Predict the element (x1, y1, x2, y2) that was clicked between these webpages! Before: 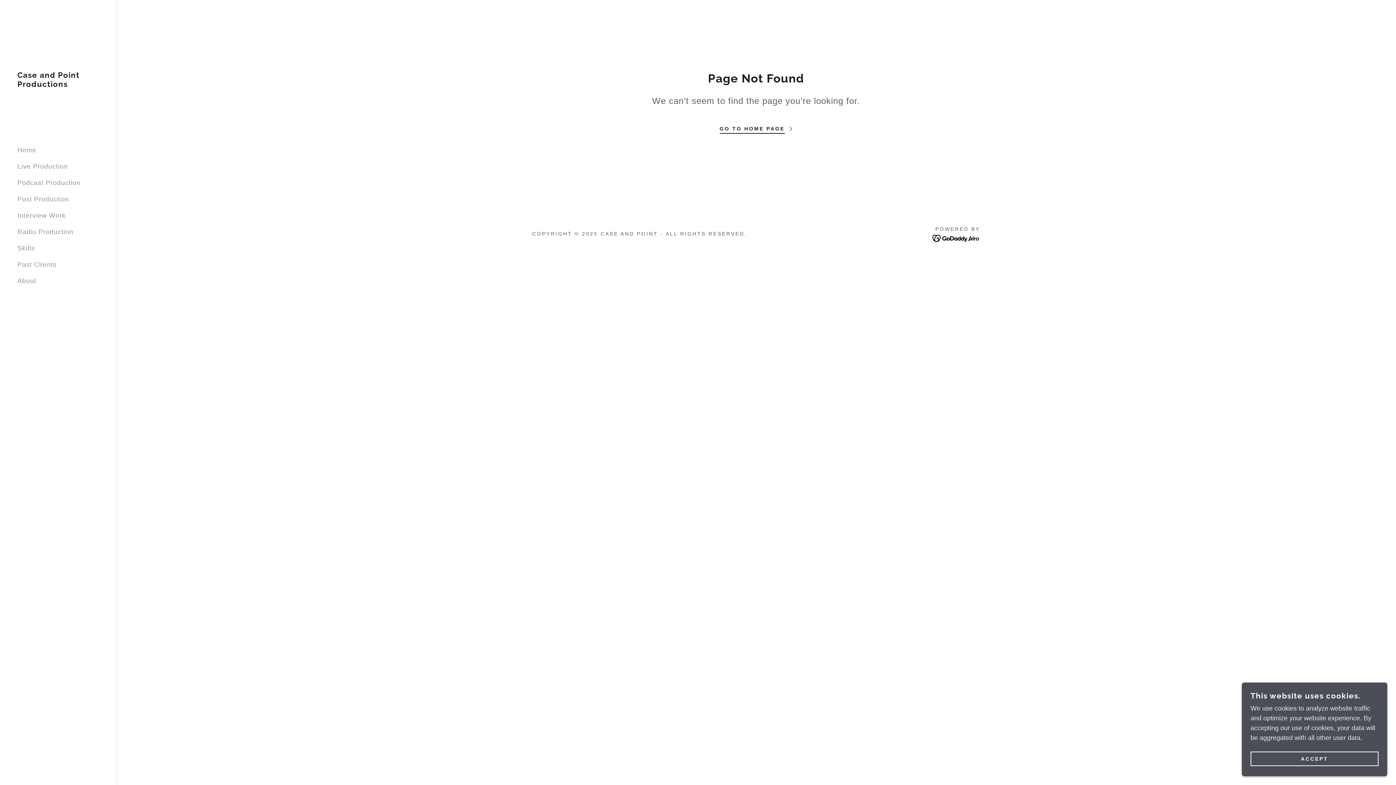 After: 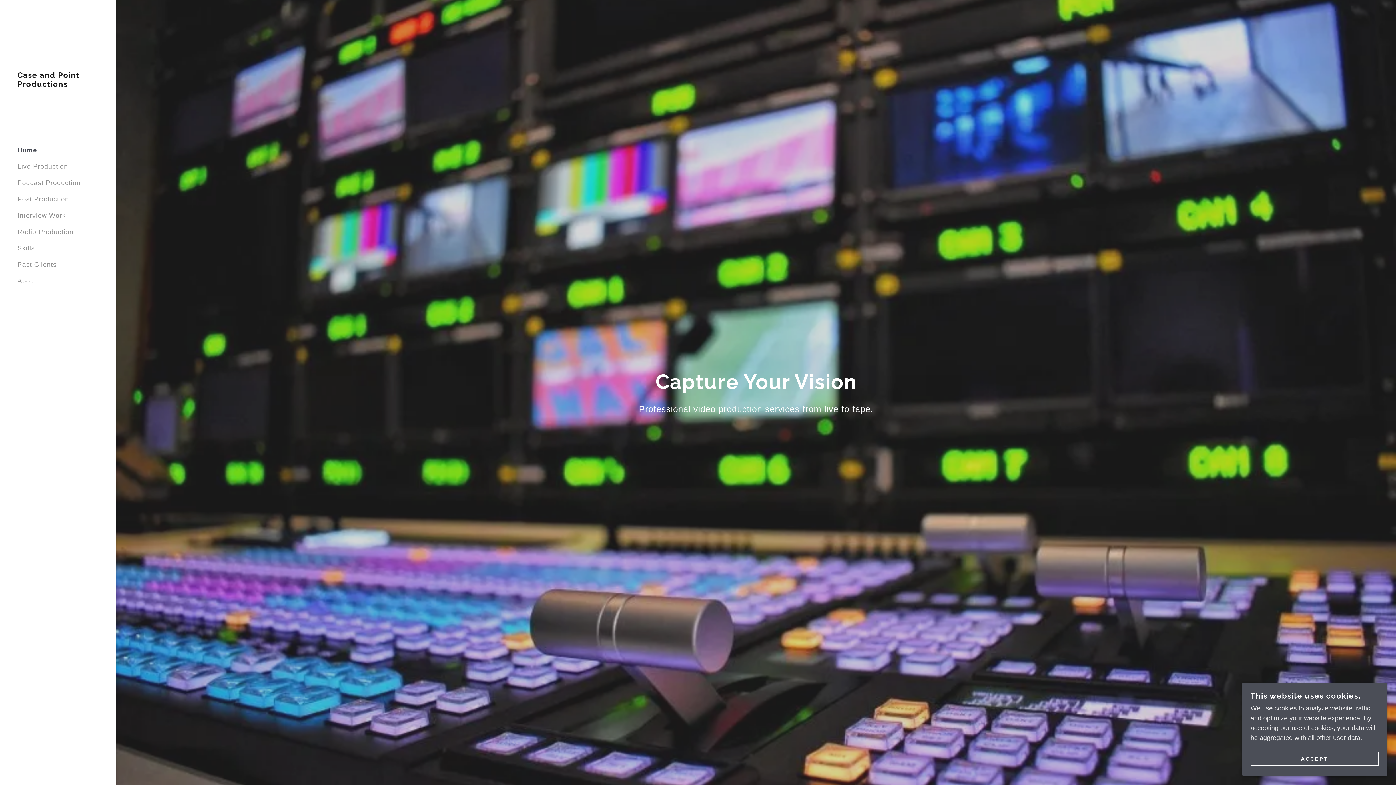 Action: label: Case and Point Productions bbox: (17, 81, 98, 88)